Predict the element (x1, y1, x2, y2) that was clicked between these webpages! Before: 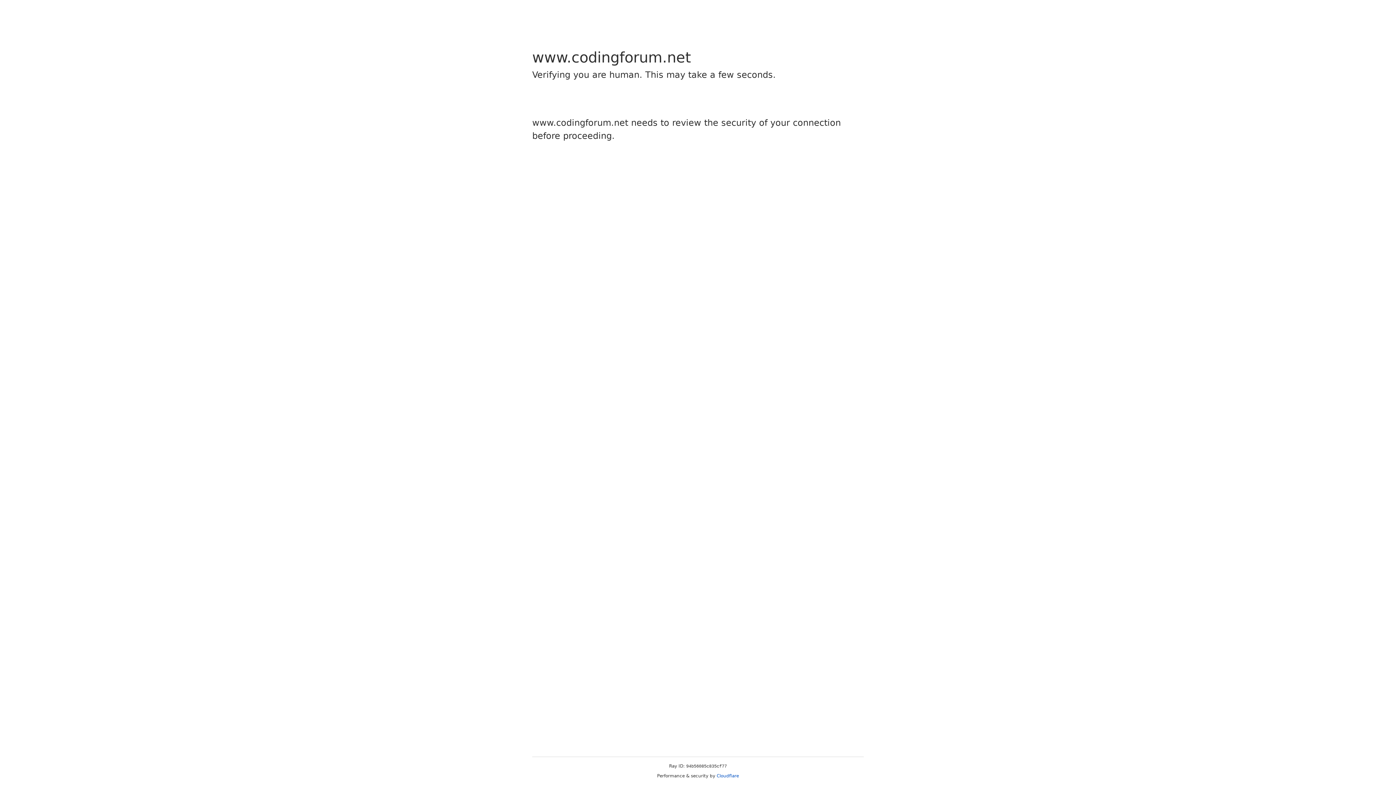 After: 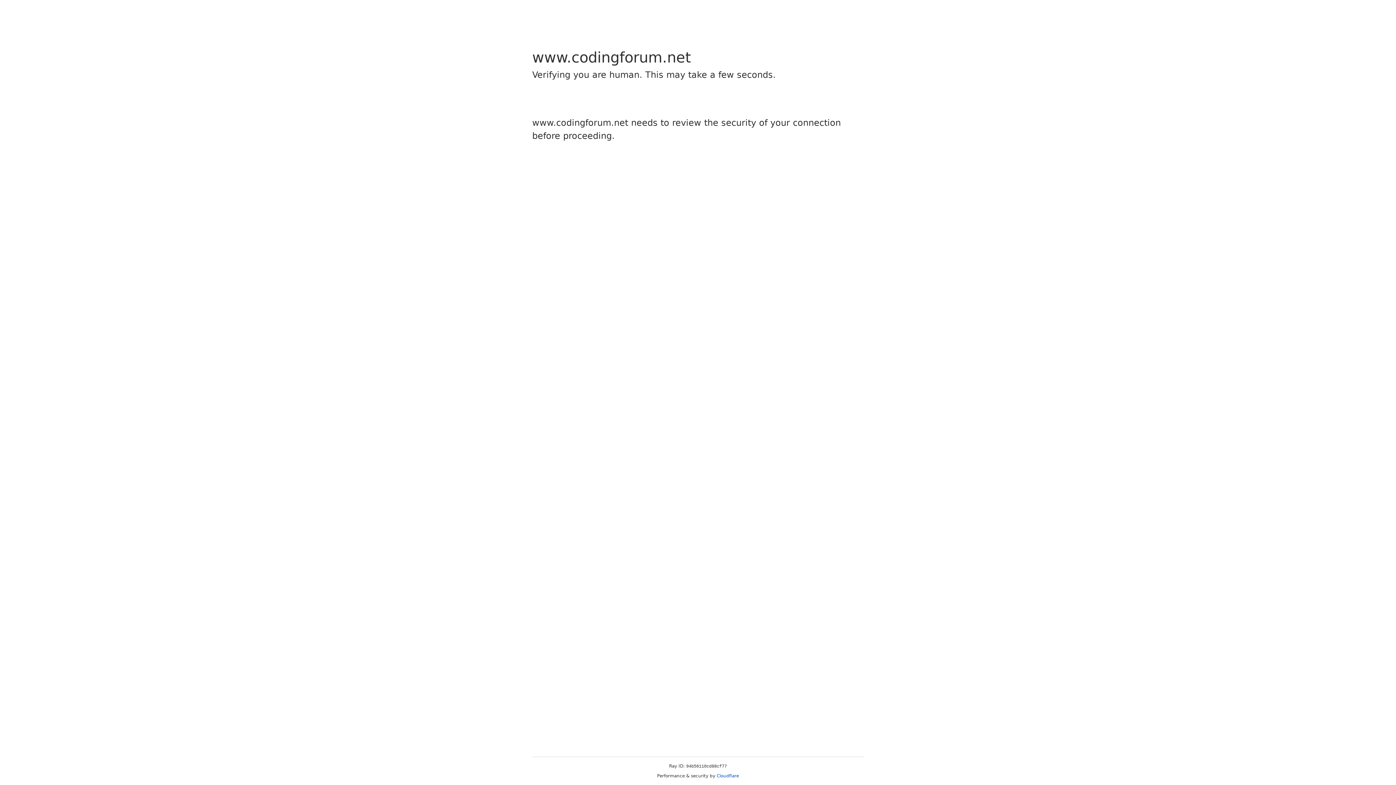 Action: bbox: (716, 773, 739, 778) label: Cloudflare